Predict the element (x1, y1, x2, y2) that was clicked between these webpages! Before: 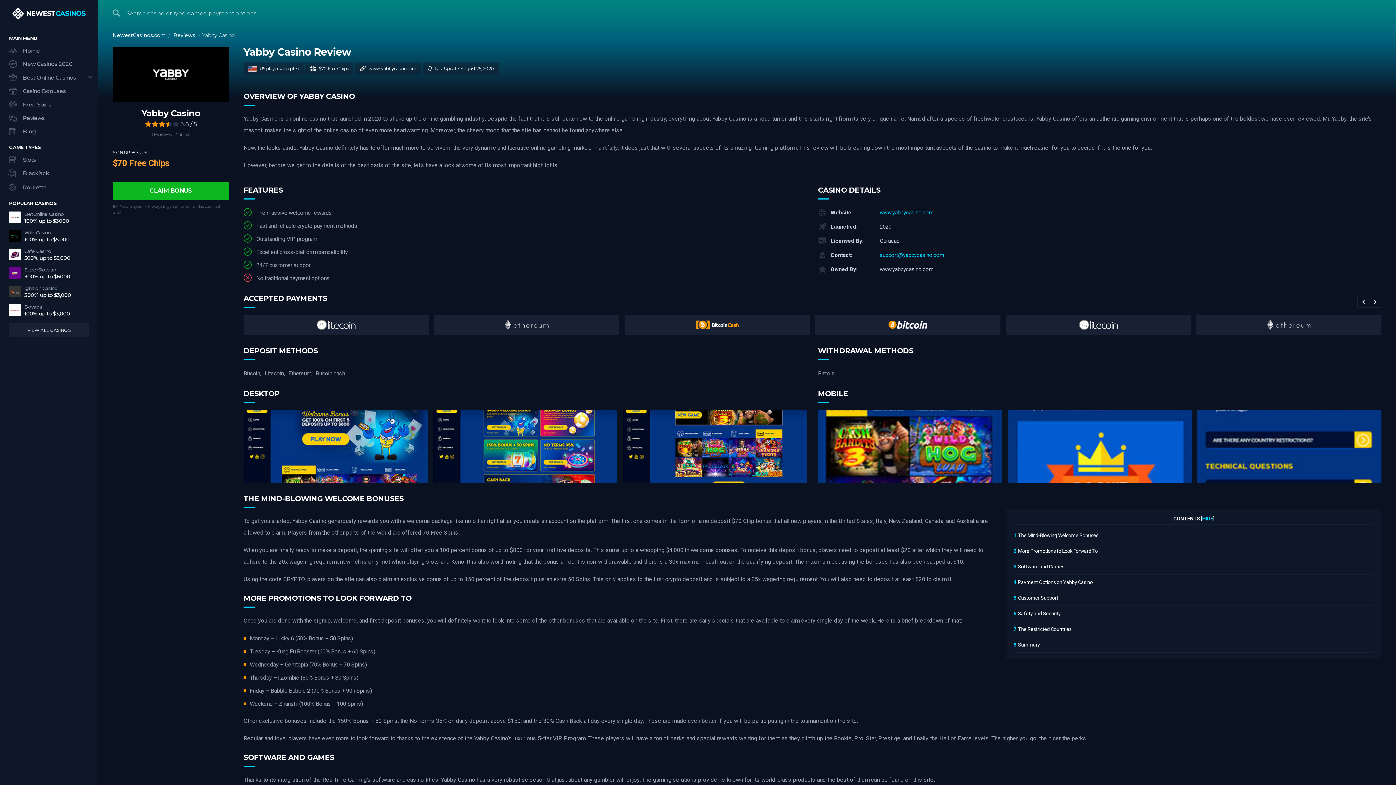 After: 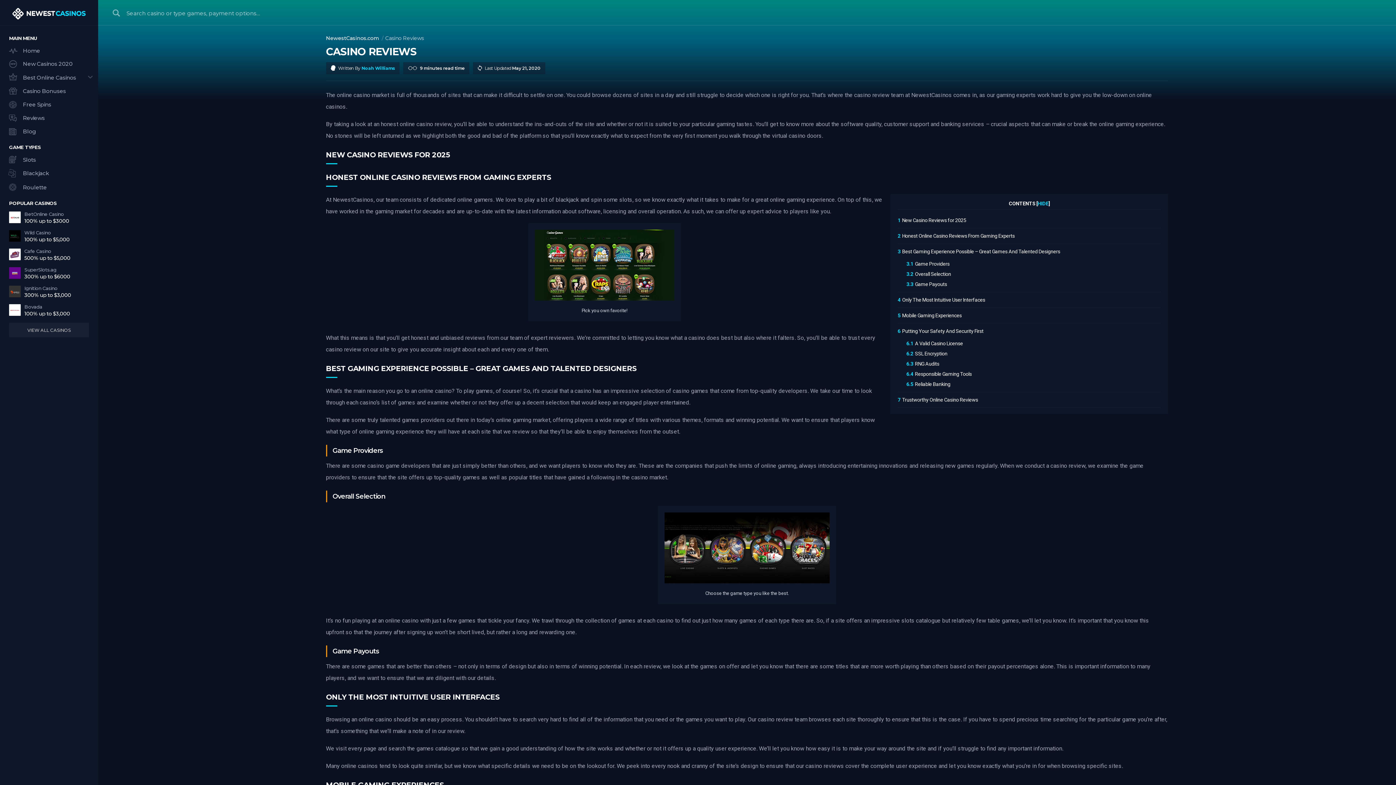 Action: label: VIEW ALL CASINOS bbox: (9, 322, 89, 337)